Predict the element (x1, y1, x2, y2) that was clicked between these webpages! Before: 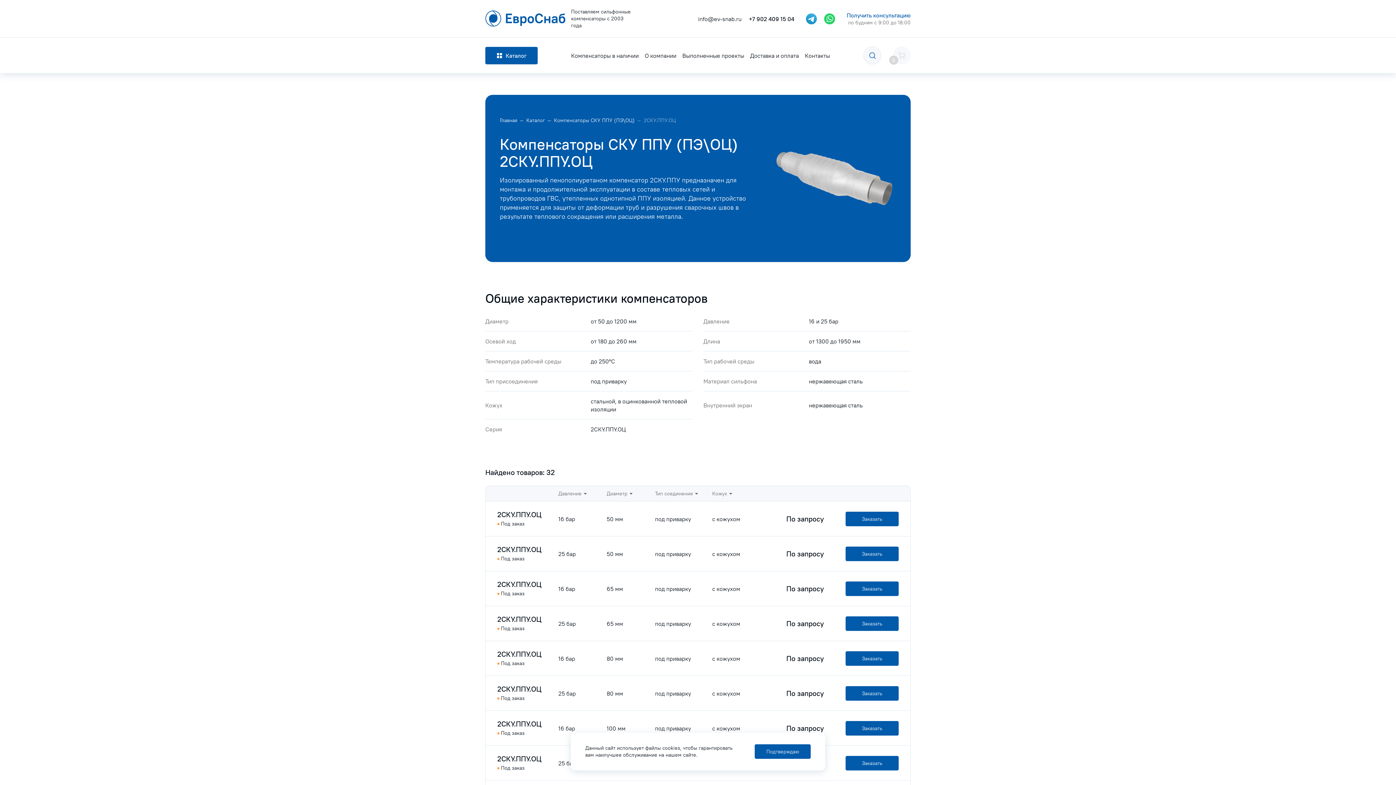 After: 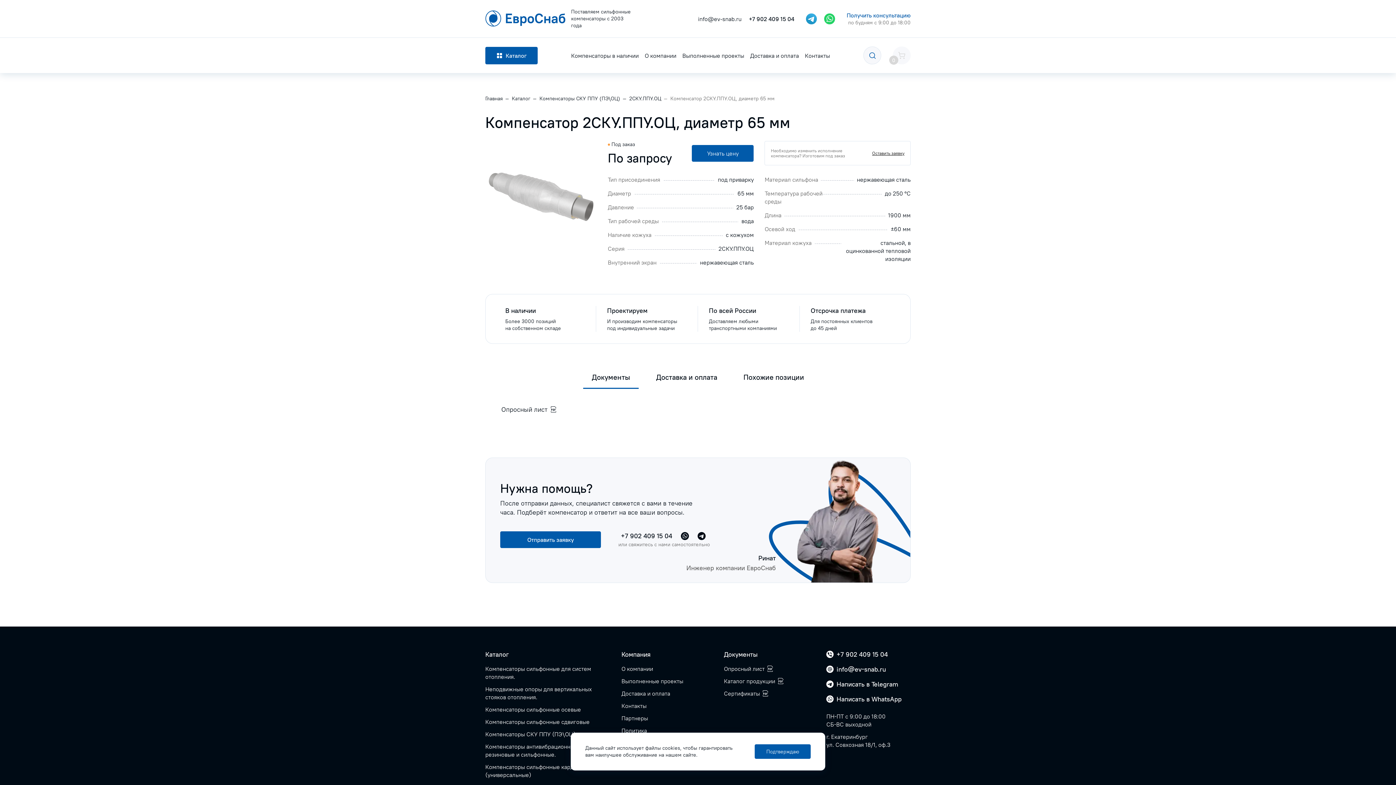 Action: label: 2СКУ.ППУ.ОЦ bbox: (497, 614, 541, 624)